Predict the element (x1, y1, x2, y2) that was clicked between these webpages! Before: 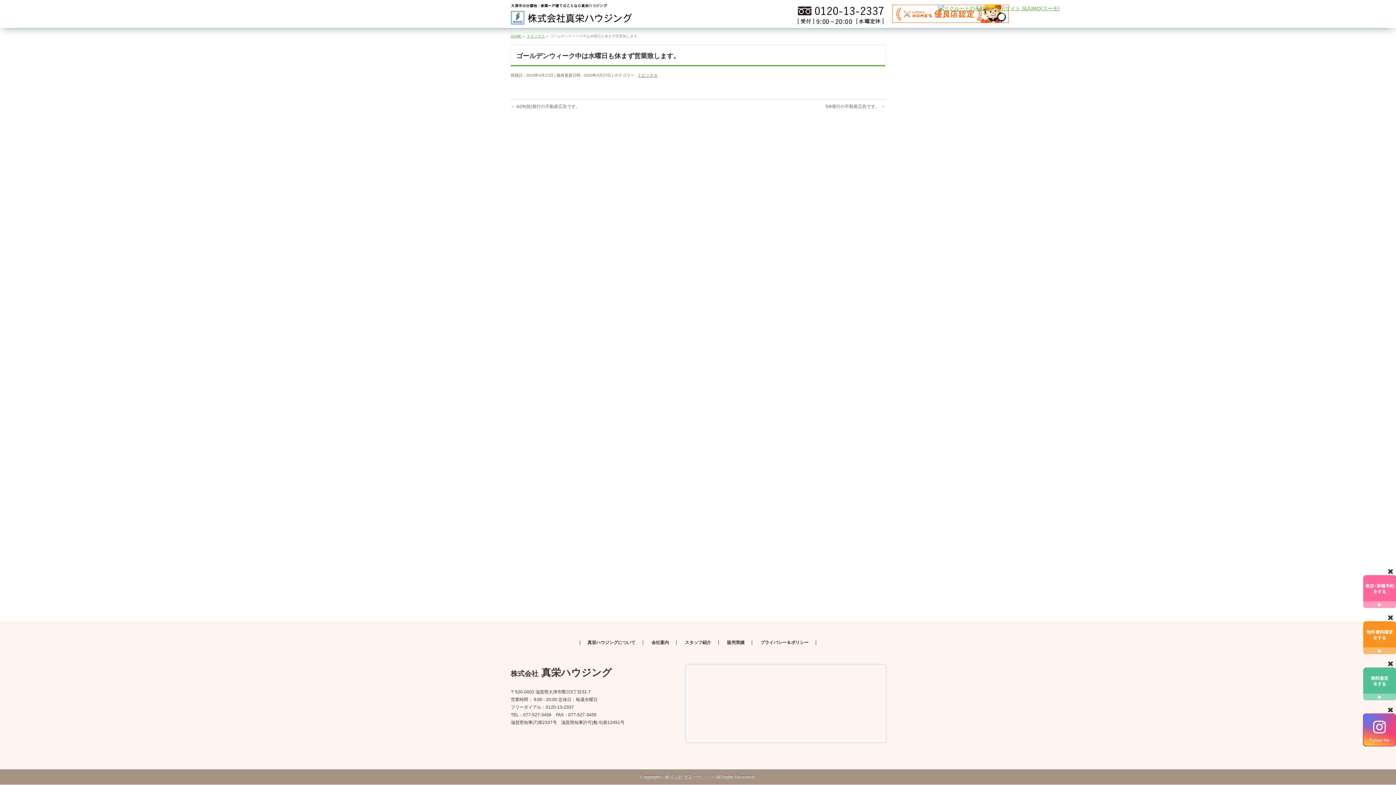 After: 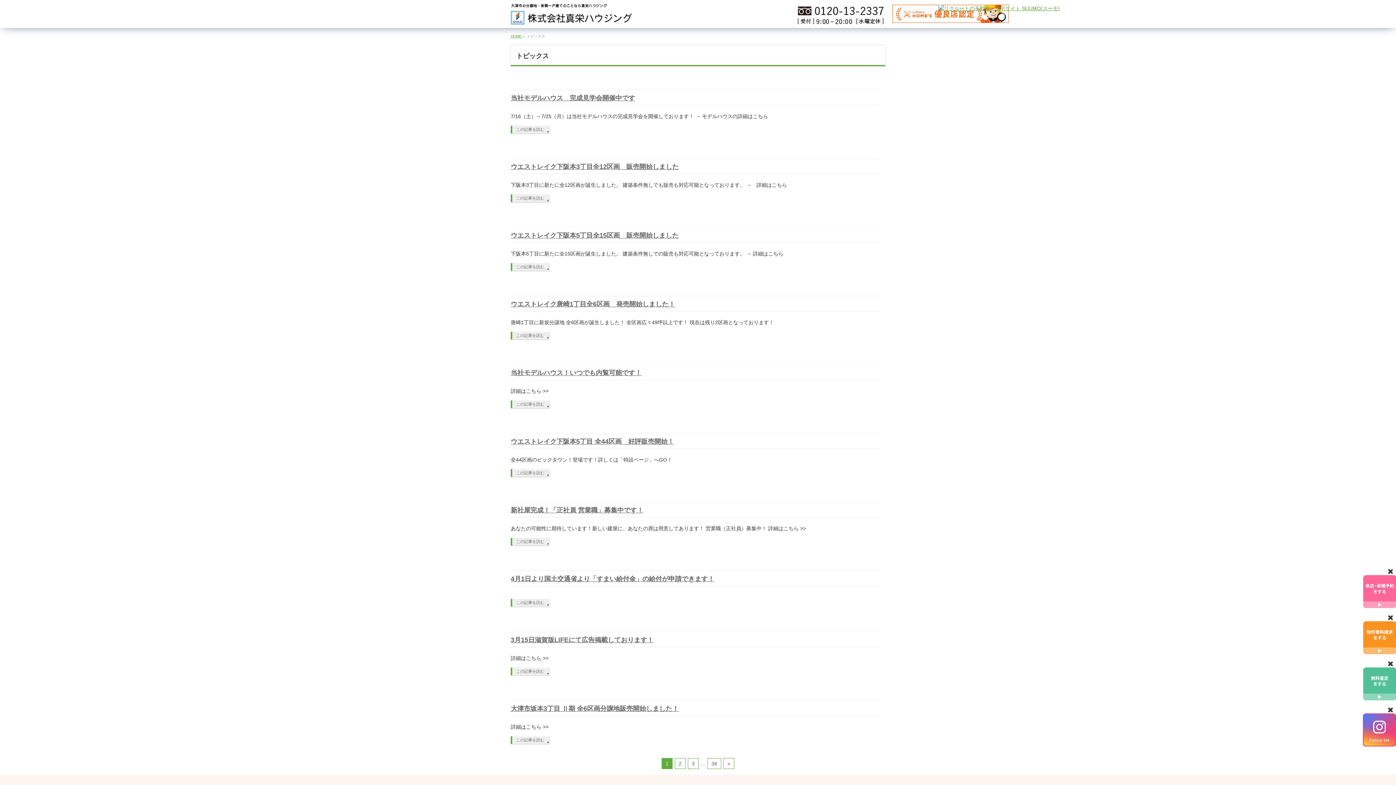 Action: bbox: (526, 34, 545, 38) label: トピックス